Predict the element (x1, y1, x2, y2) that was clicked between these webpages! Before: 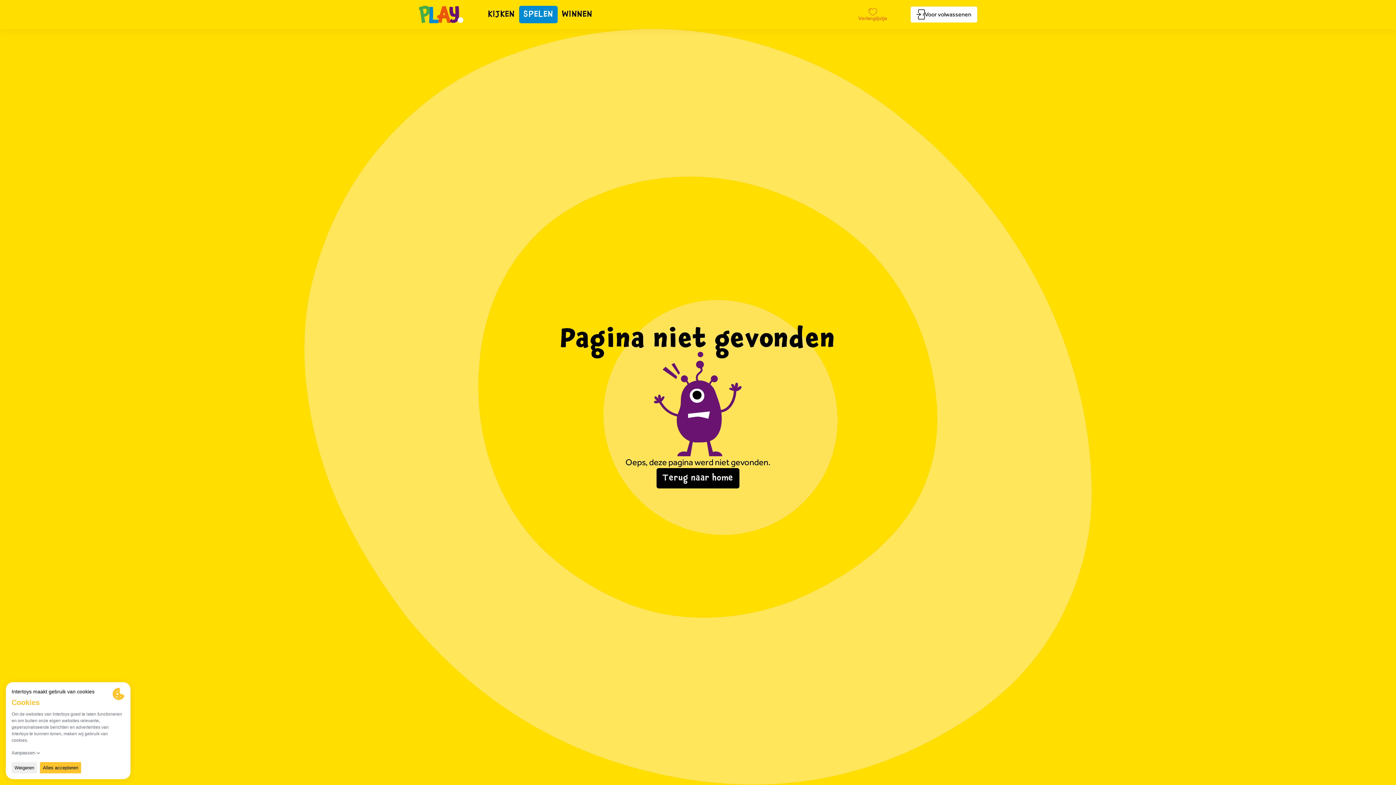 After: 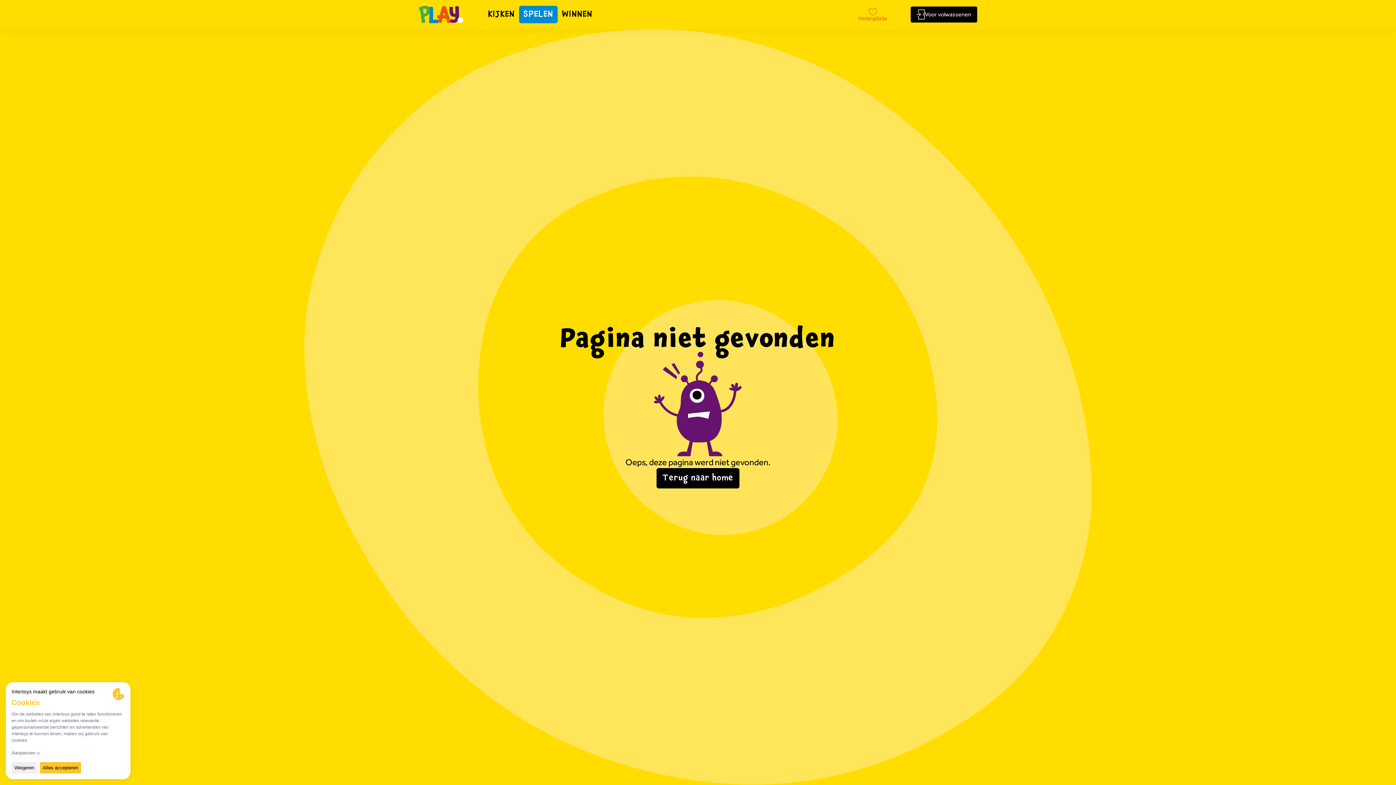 Action: label: Voor volwassenen bbox: (910, 6, 977, 22)